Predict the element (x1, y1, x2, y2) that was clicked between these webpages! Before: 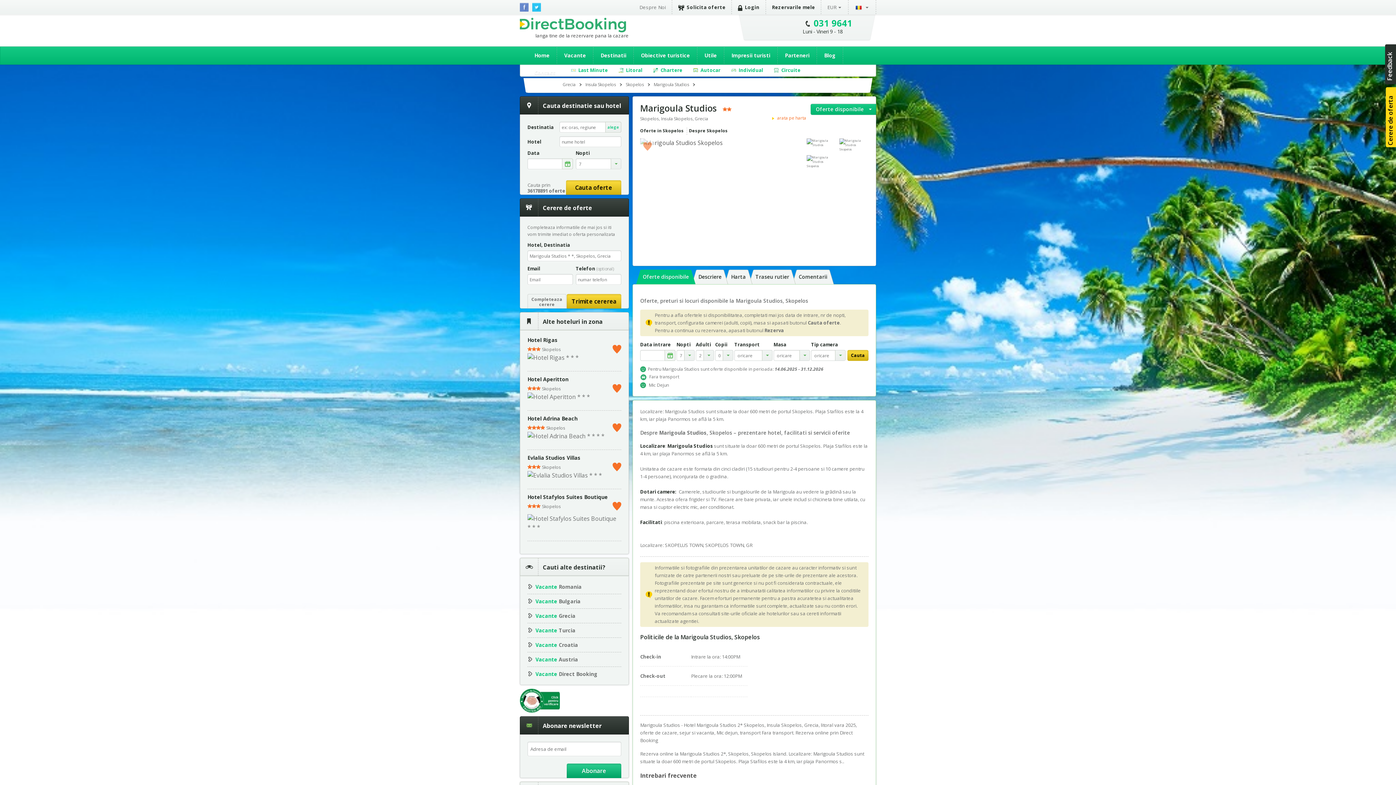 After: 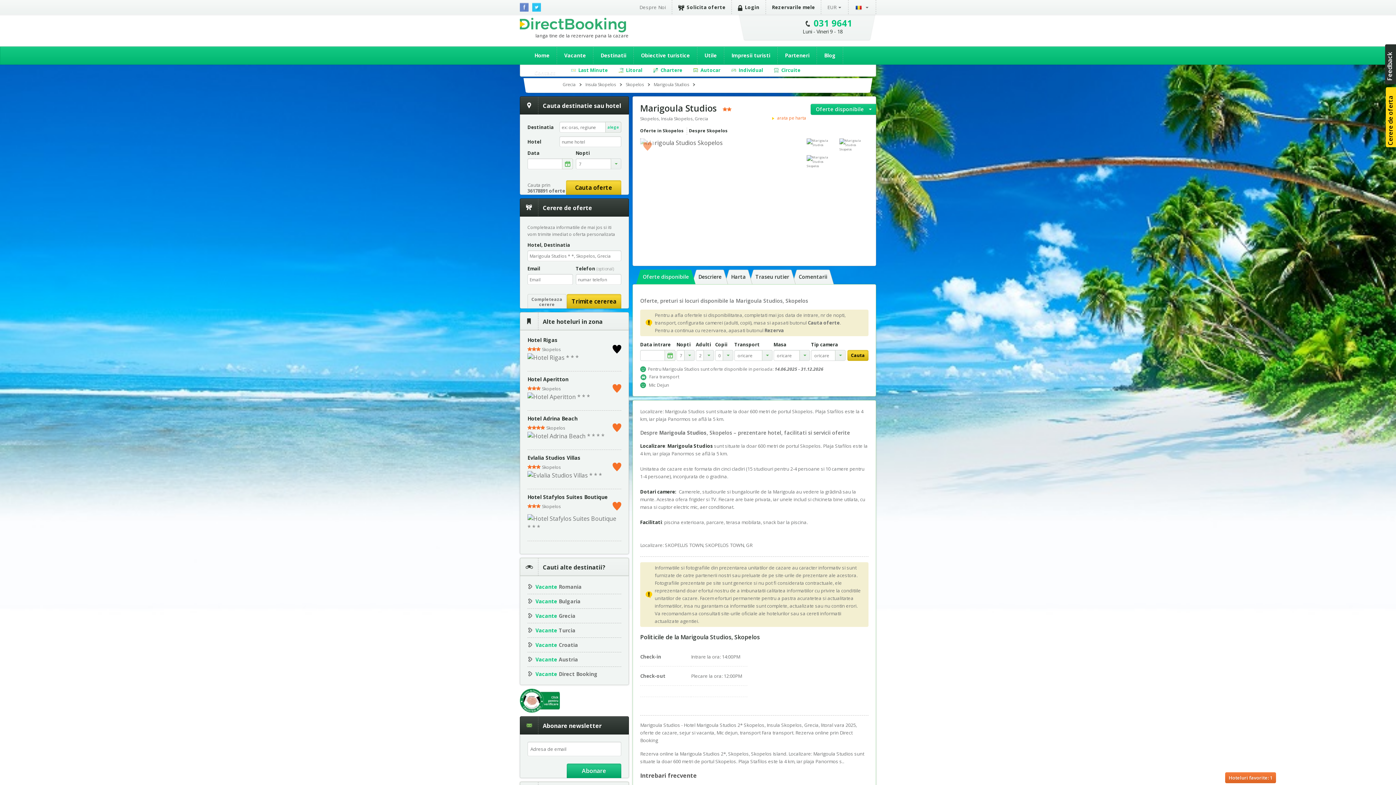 Action: bbox: (612, 341, 621, 353)